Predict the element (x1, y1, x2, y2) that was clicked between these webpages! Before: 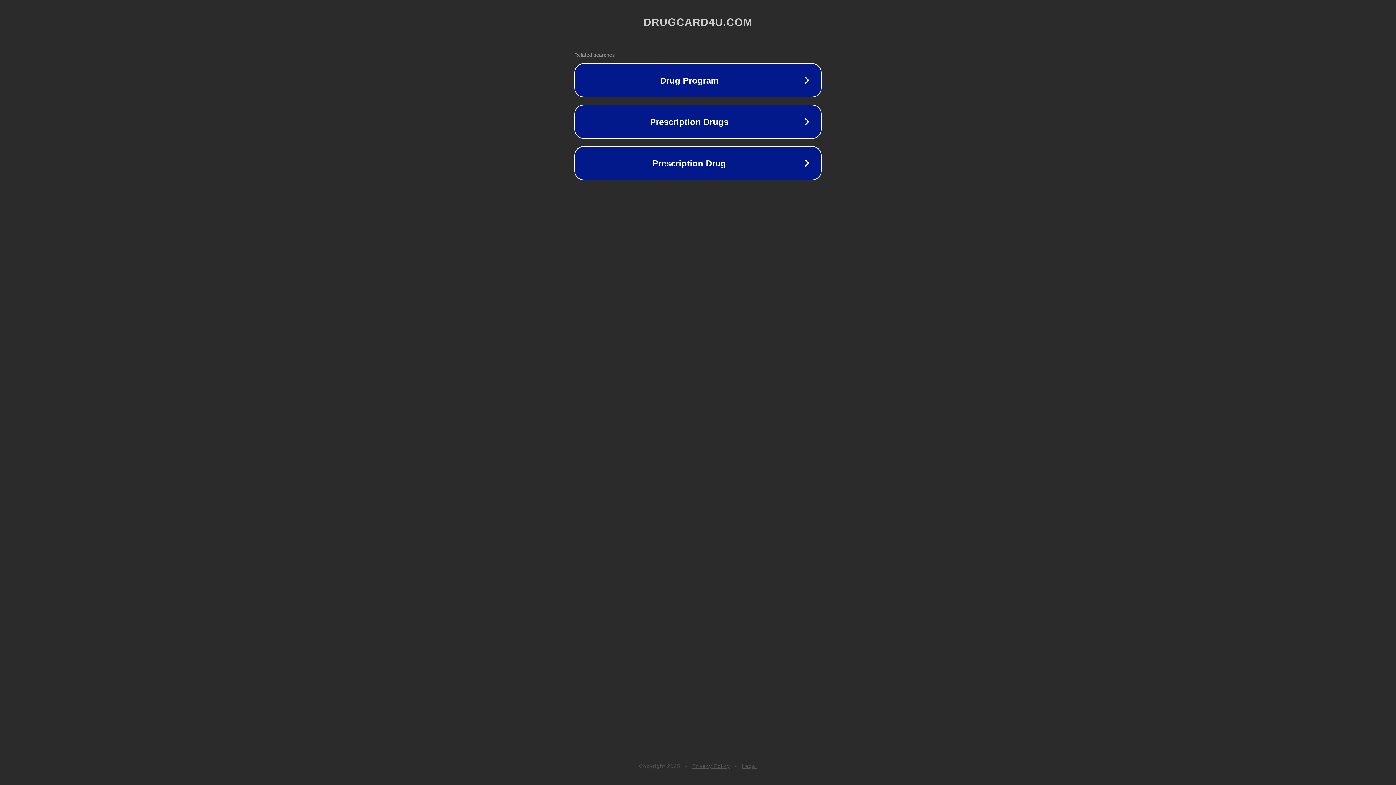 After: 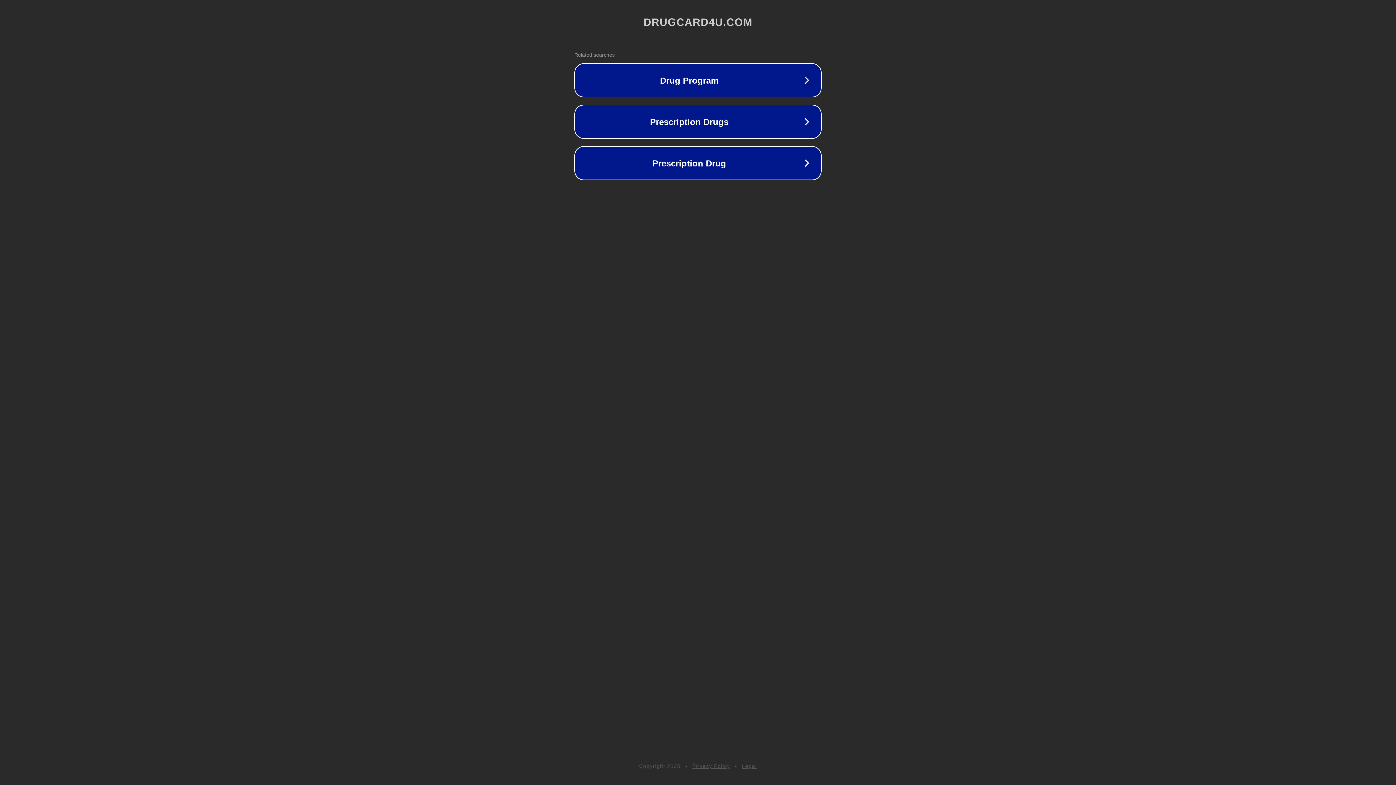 Action: bbox: (692, 763, 730, 769) label: Privacy Policy